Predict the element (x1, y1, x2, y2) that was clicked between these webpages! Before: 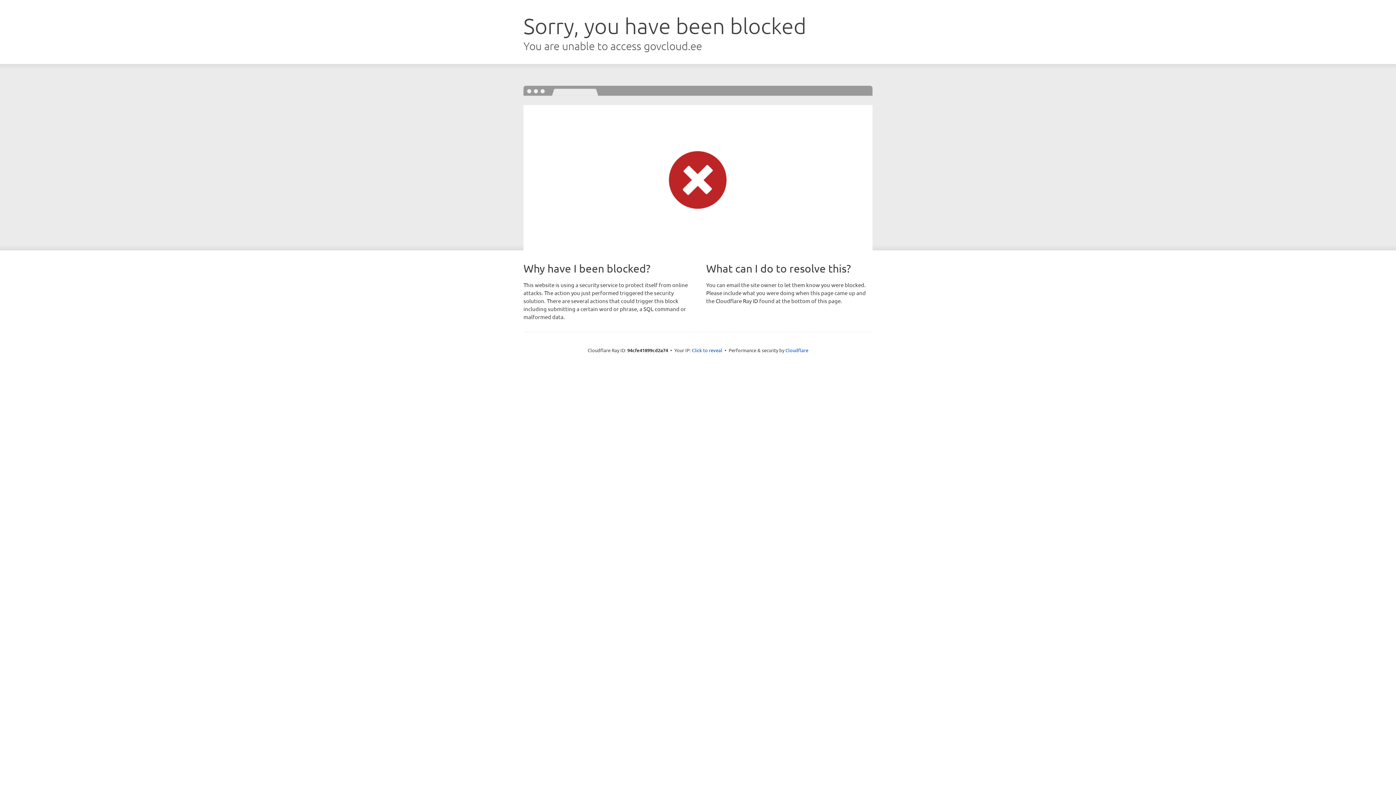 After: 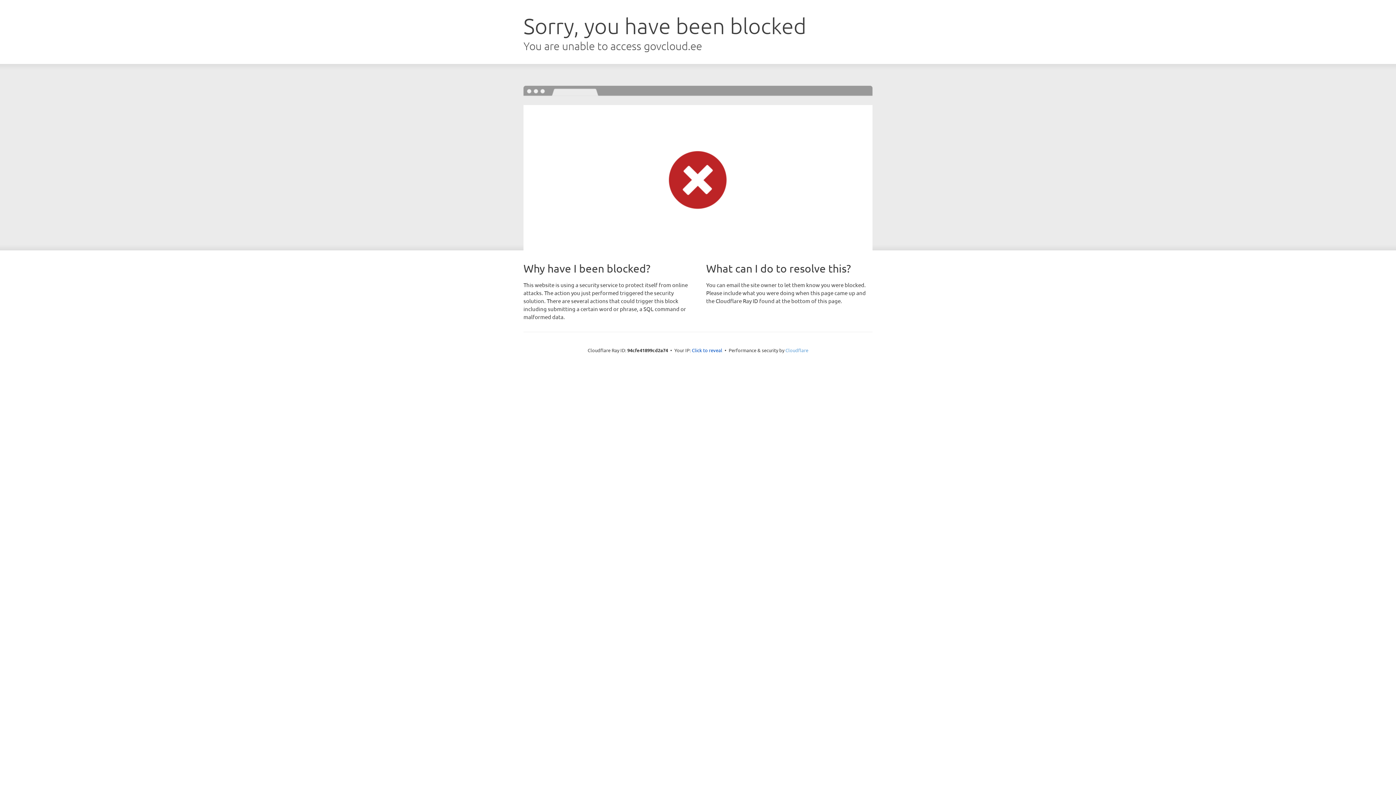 Action: bbox: (785, 347, 808, 353) label: Cloudflare